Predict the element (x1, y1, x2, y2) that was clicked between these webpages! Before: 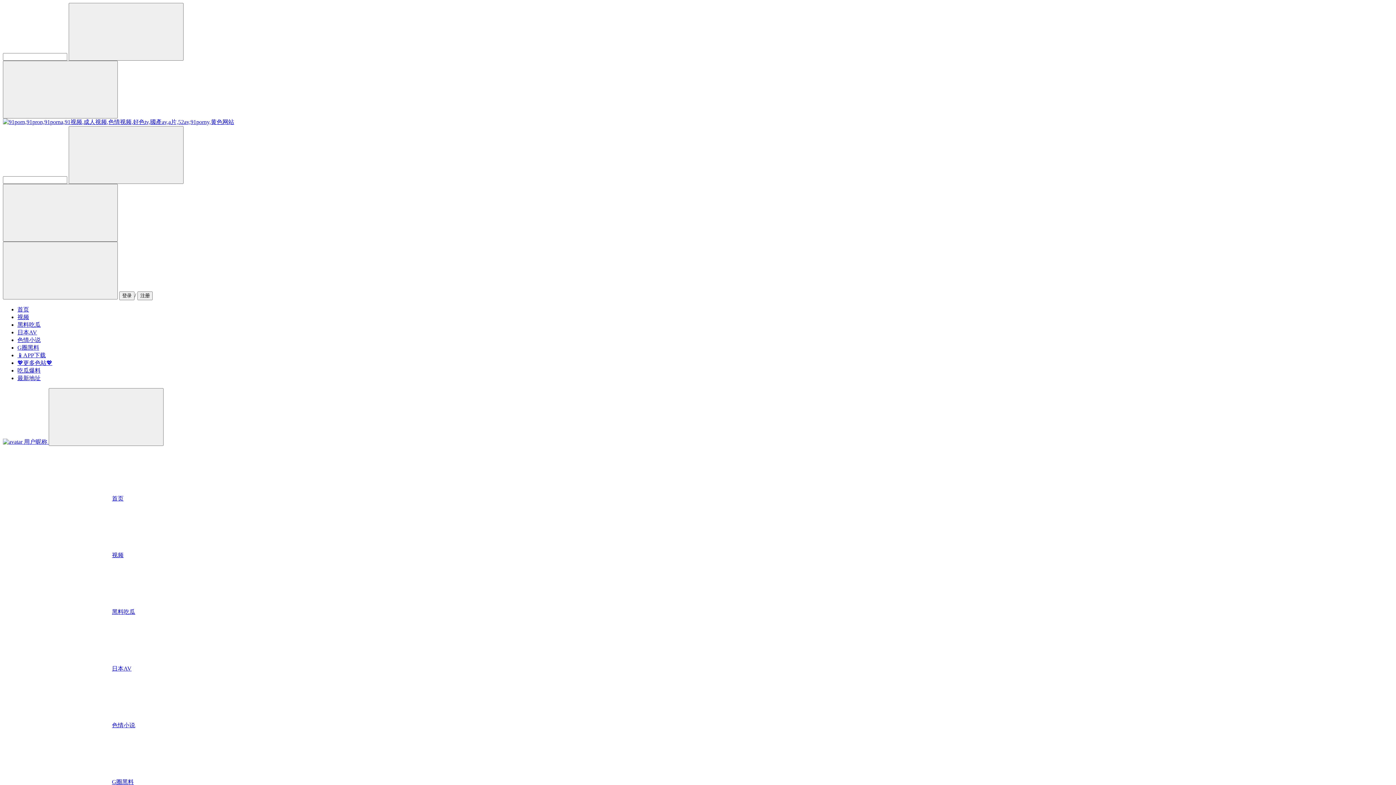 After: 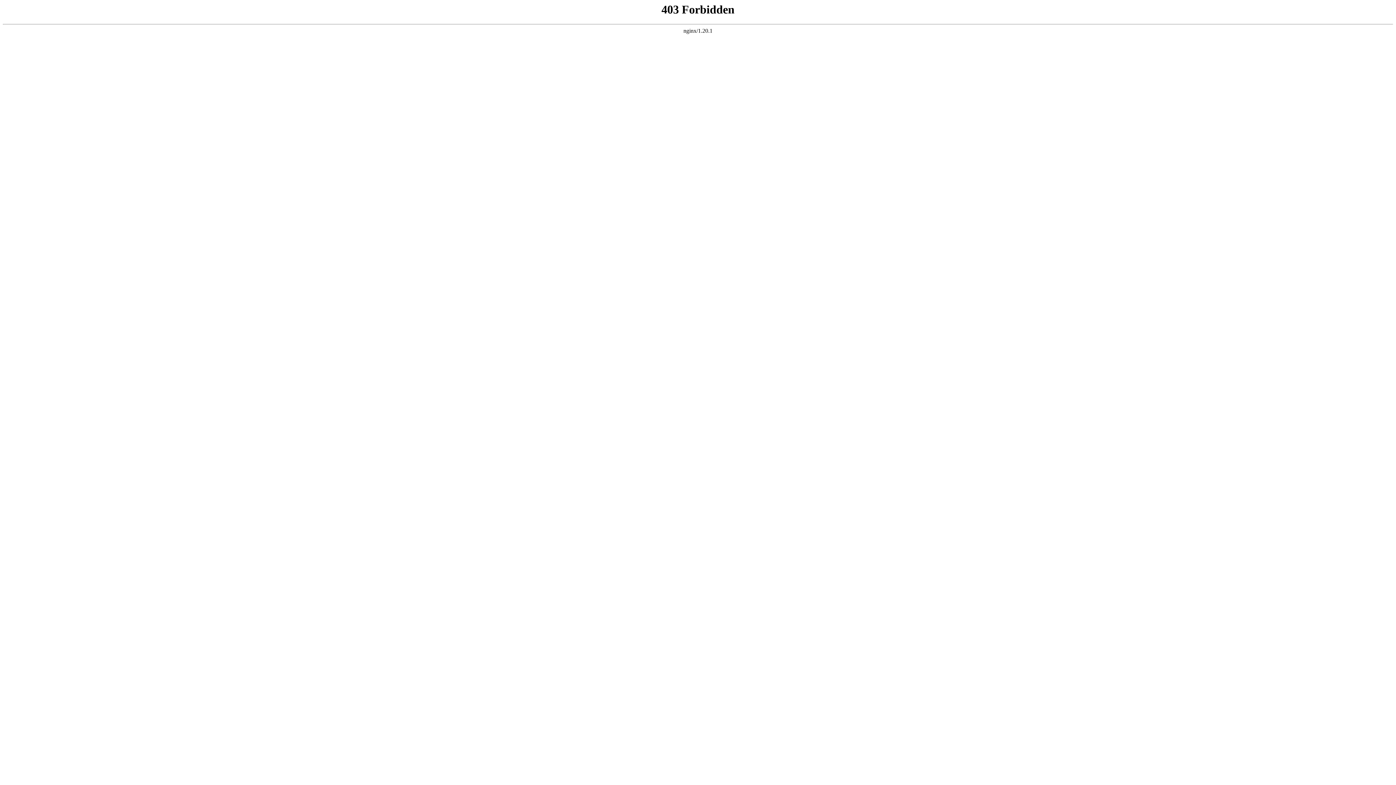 Action: bbox: (2, 502, 1393, 559) label: 视频